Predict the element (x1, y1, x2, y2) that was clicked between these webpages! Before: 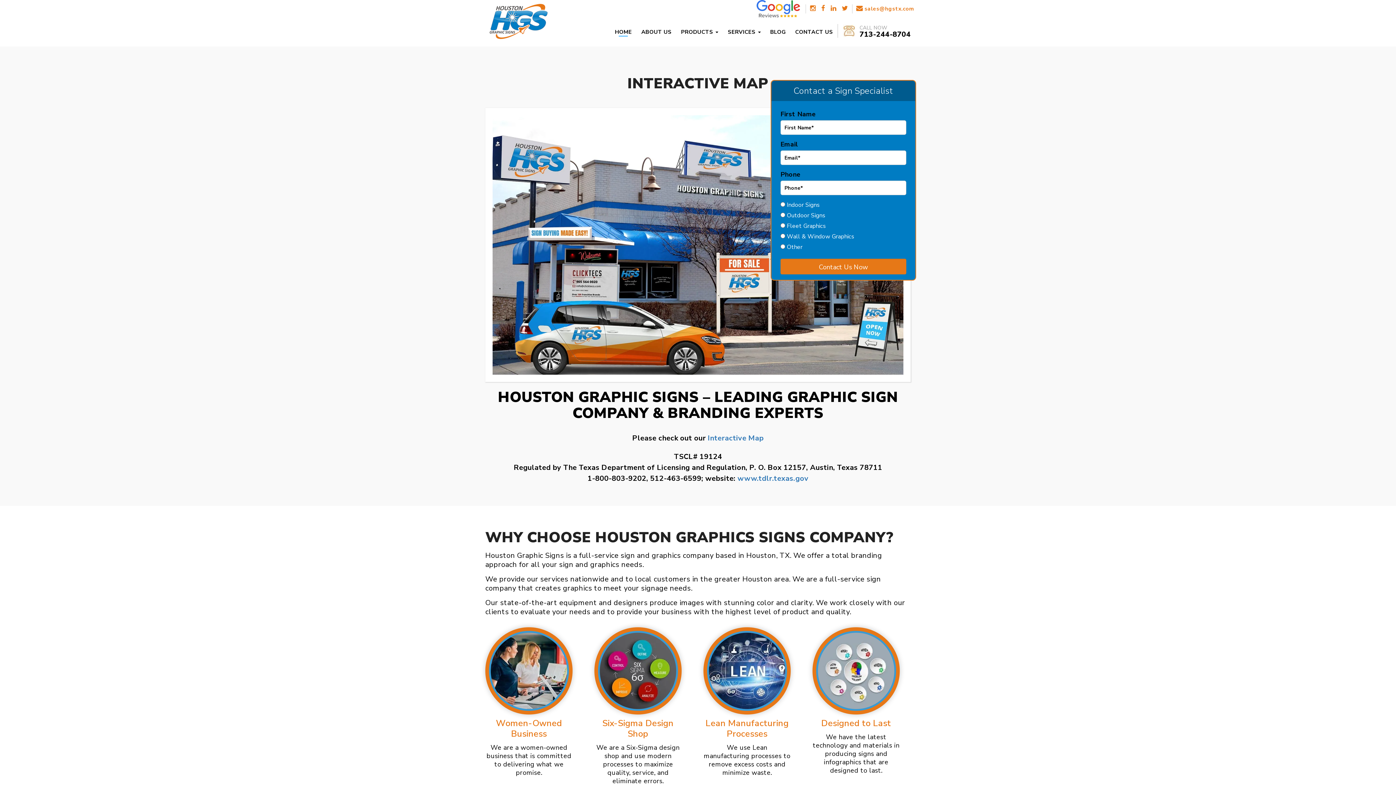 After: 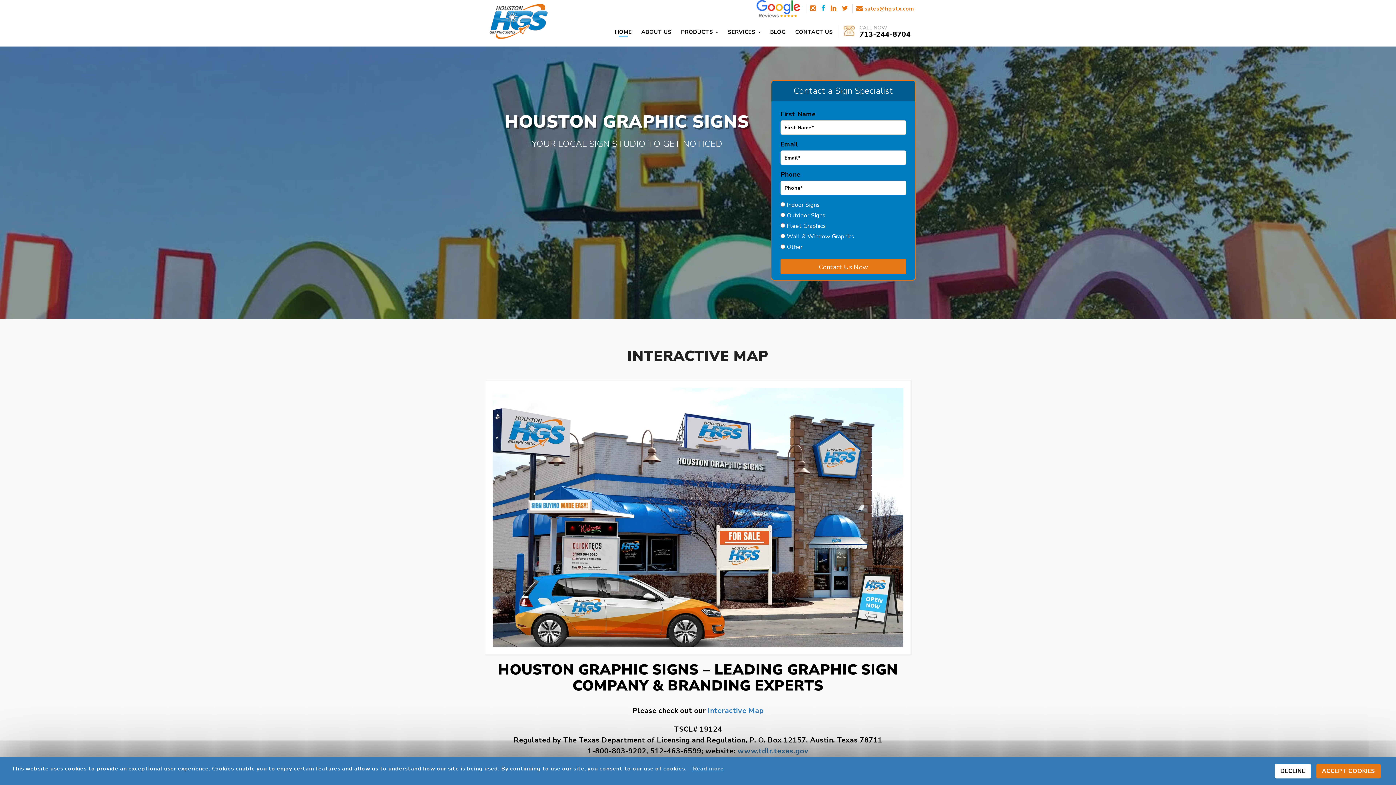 Action: bbox: (821, 6, 825, 11)